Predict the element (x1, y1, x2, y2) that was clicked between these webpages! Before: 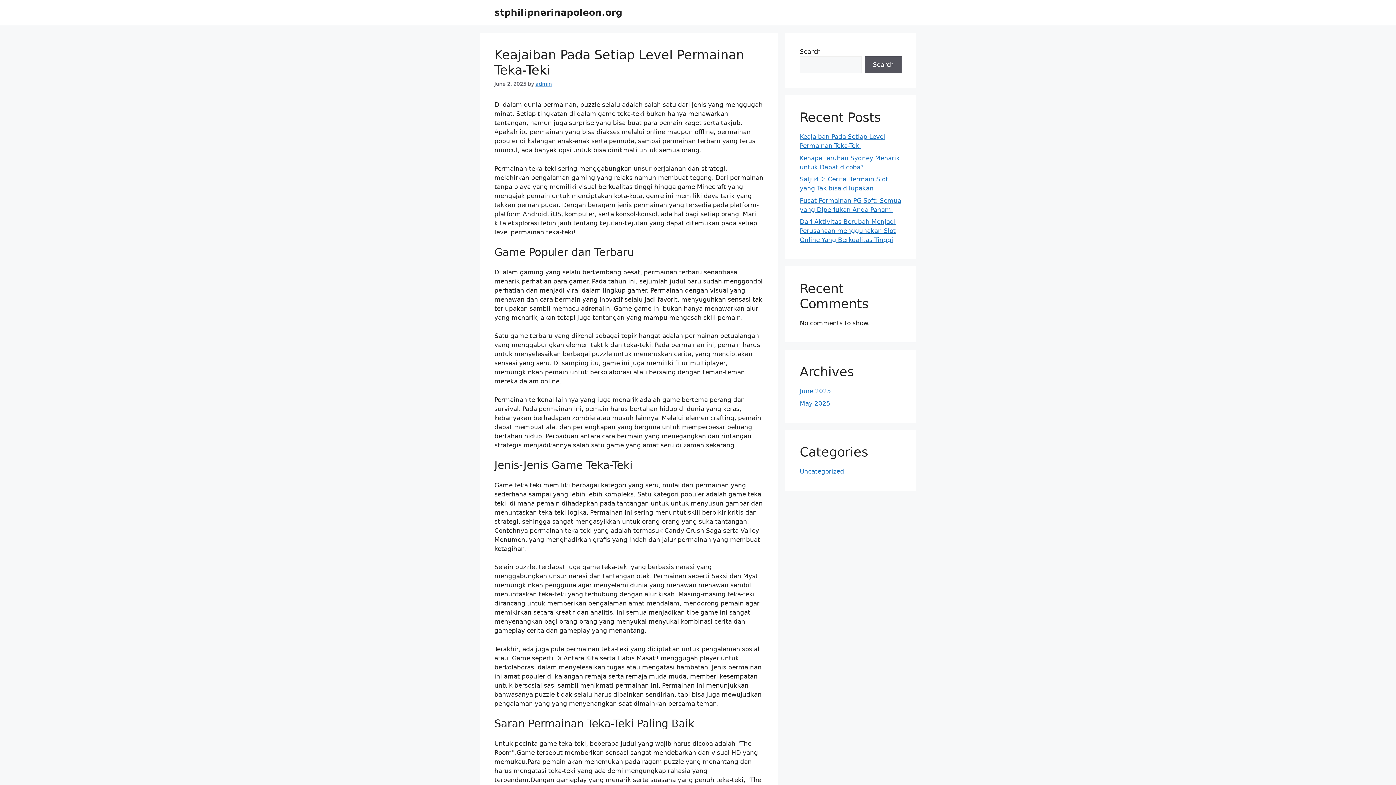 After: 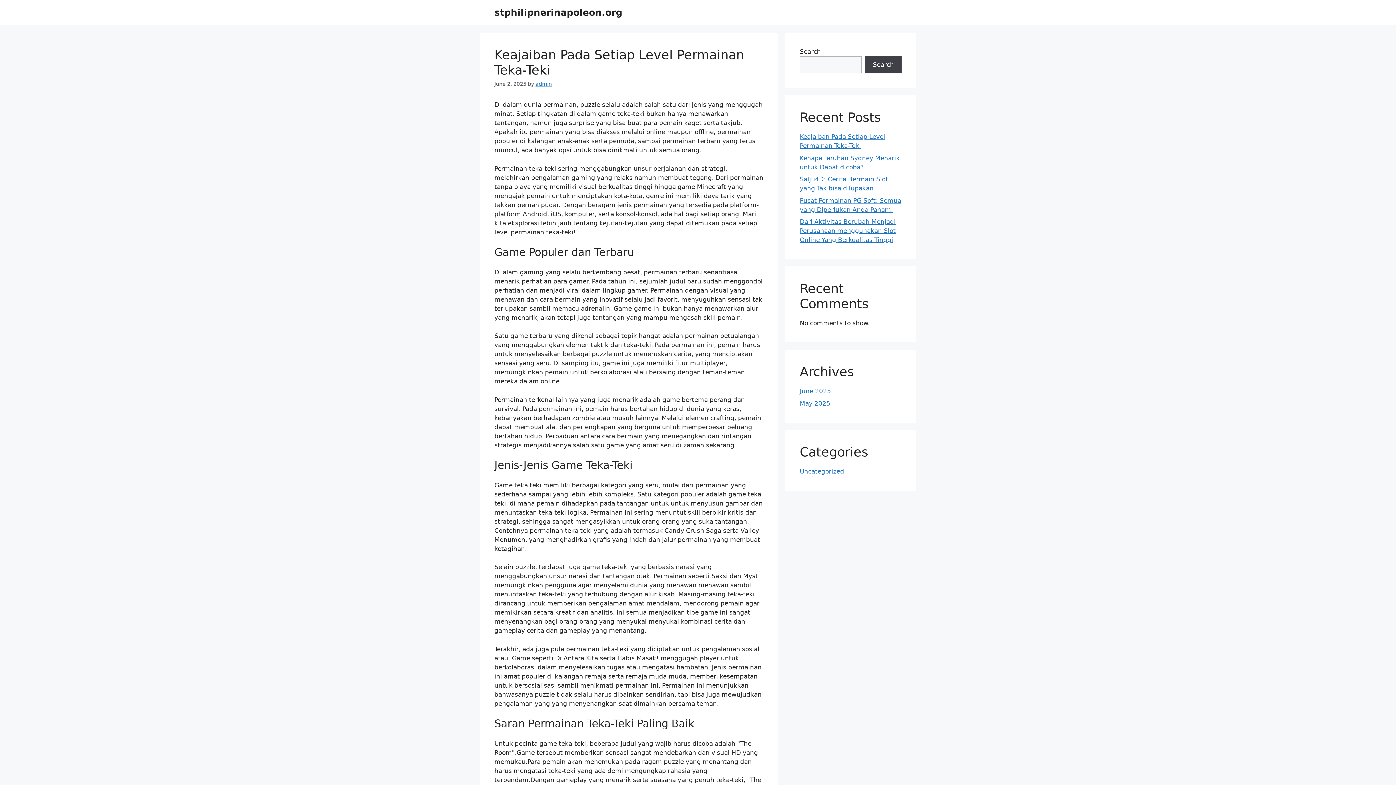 Action: bbox: (865, 56, 901, 73) label: Search